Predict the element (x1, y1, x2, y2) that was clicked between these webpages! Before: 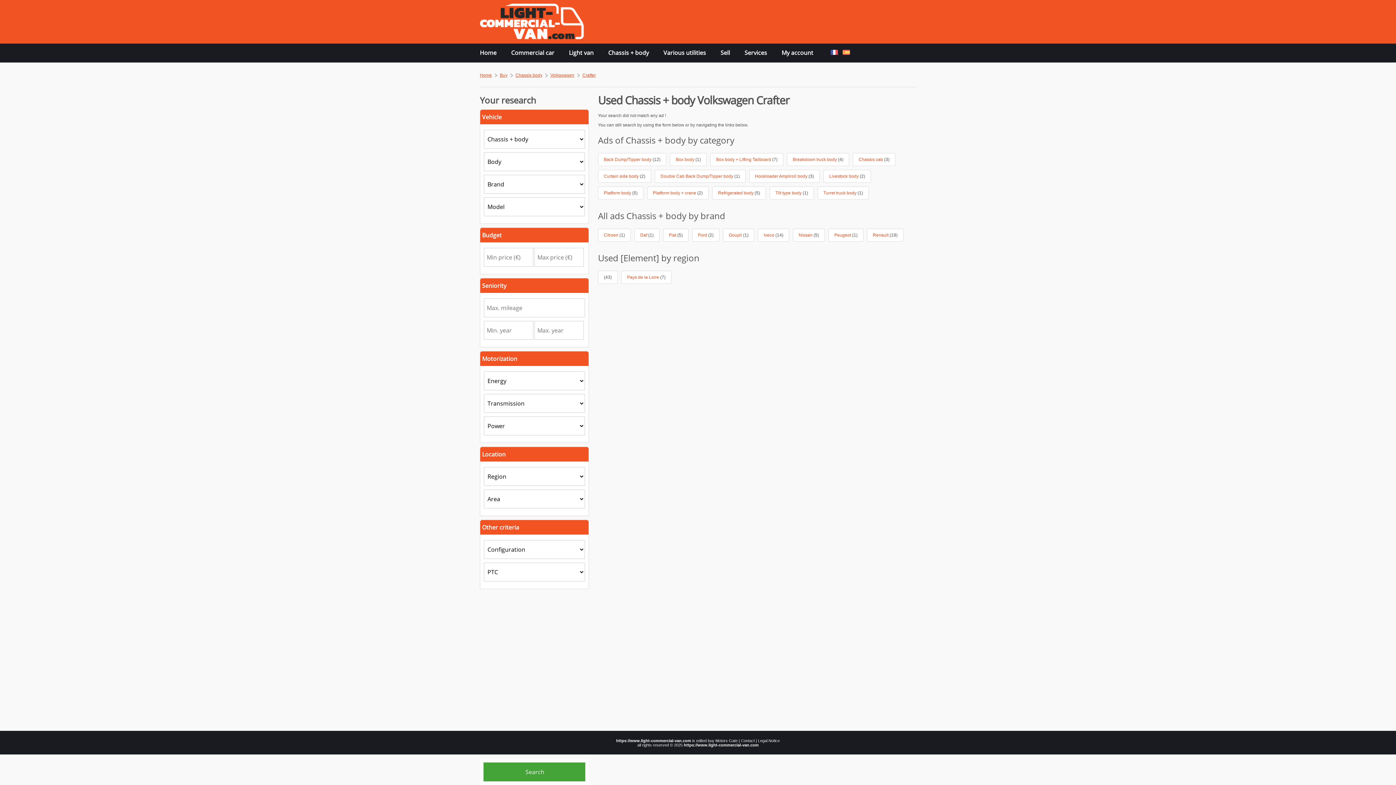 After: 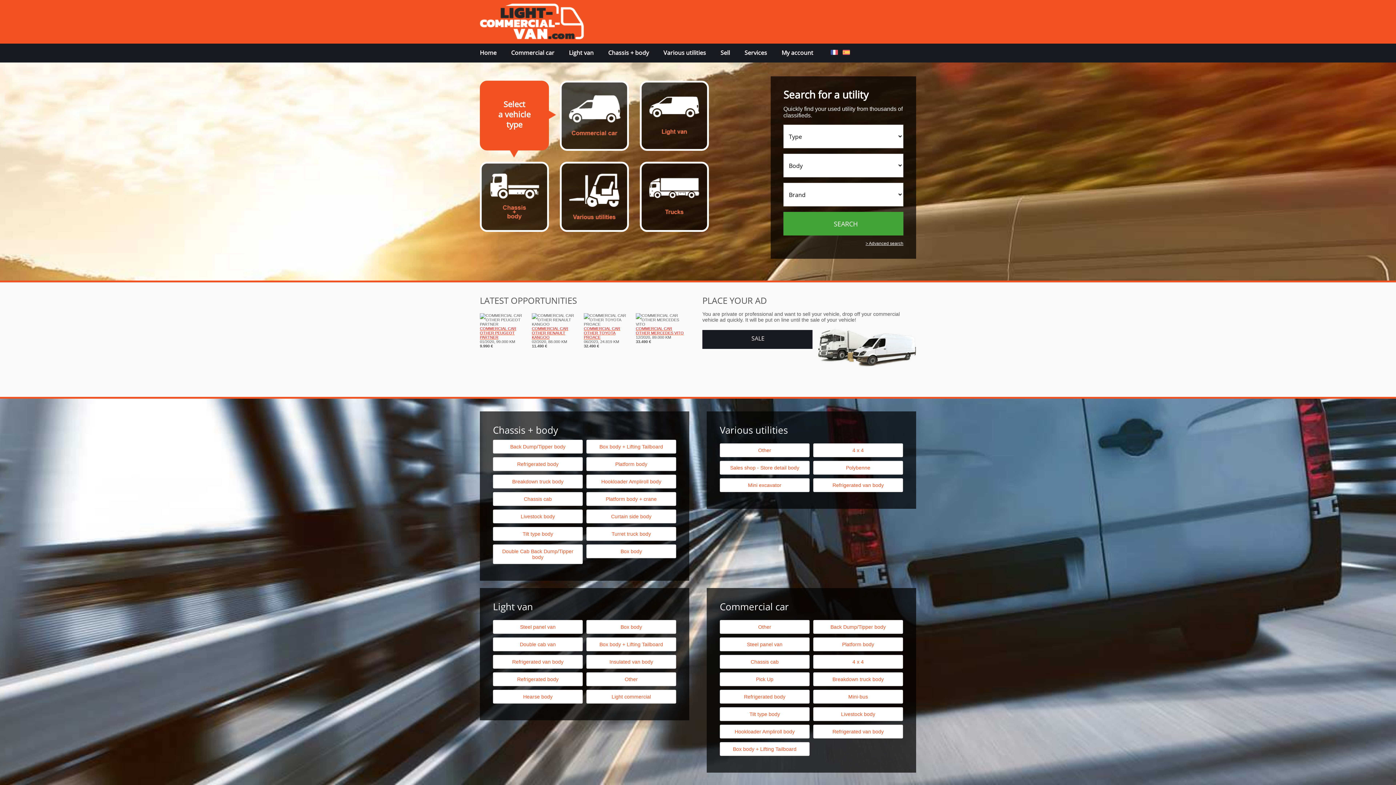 Action: bbox: (684, 743, 758, 747) label: https://www.light-commercial-van.com